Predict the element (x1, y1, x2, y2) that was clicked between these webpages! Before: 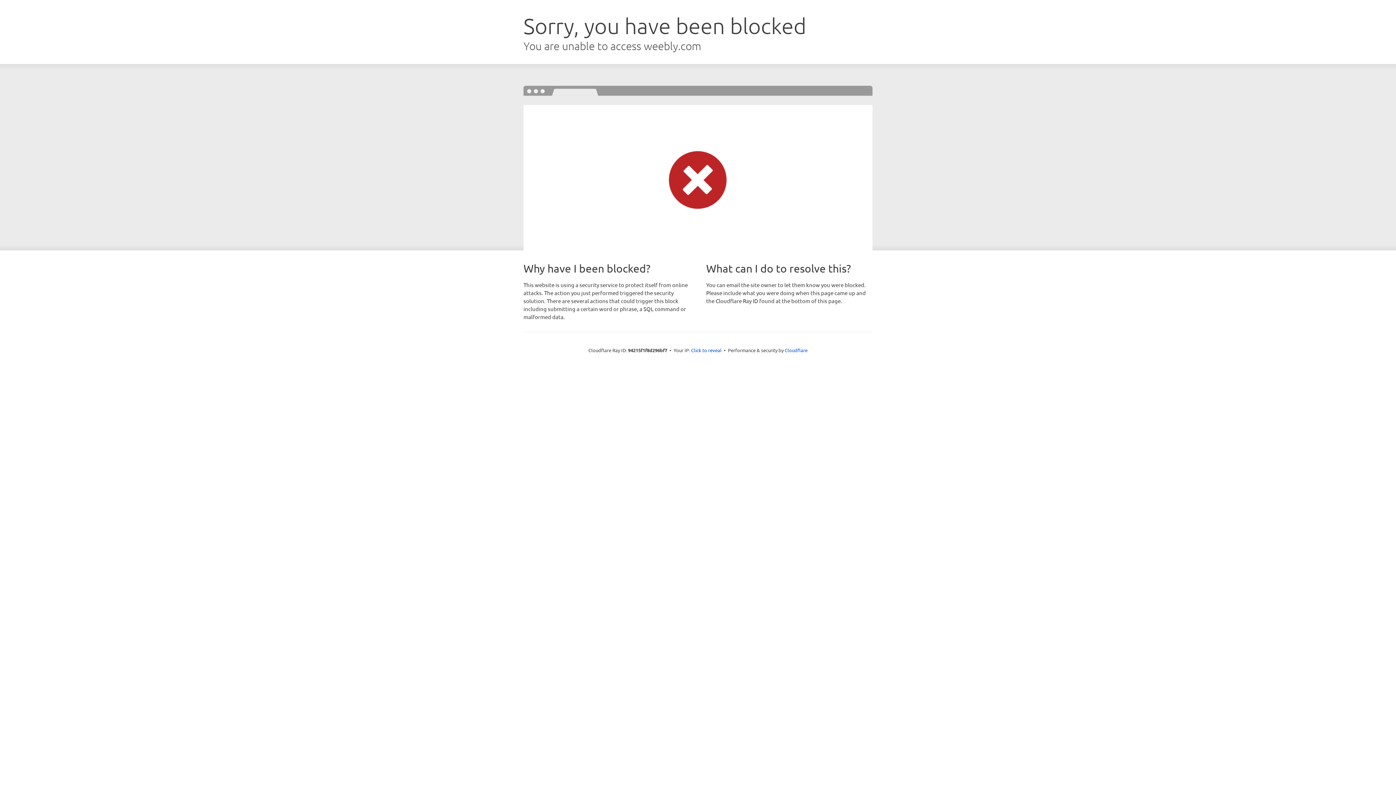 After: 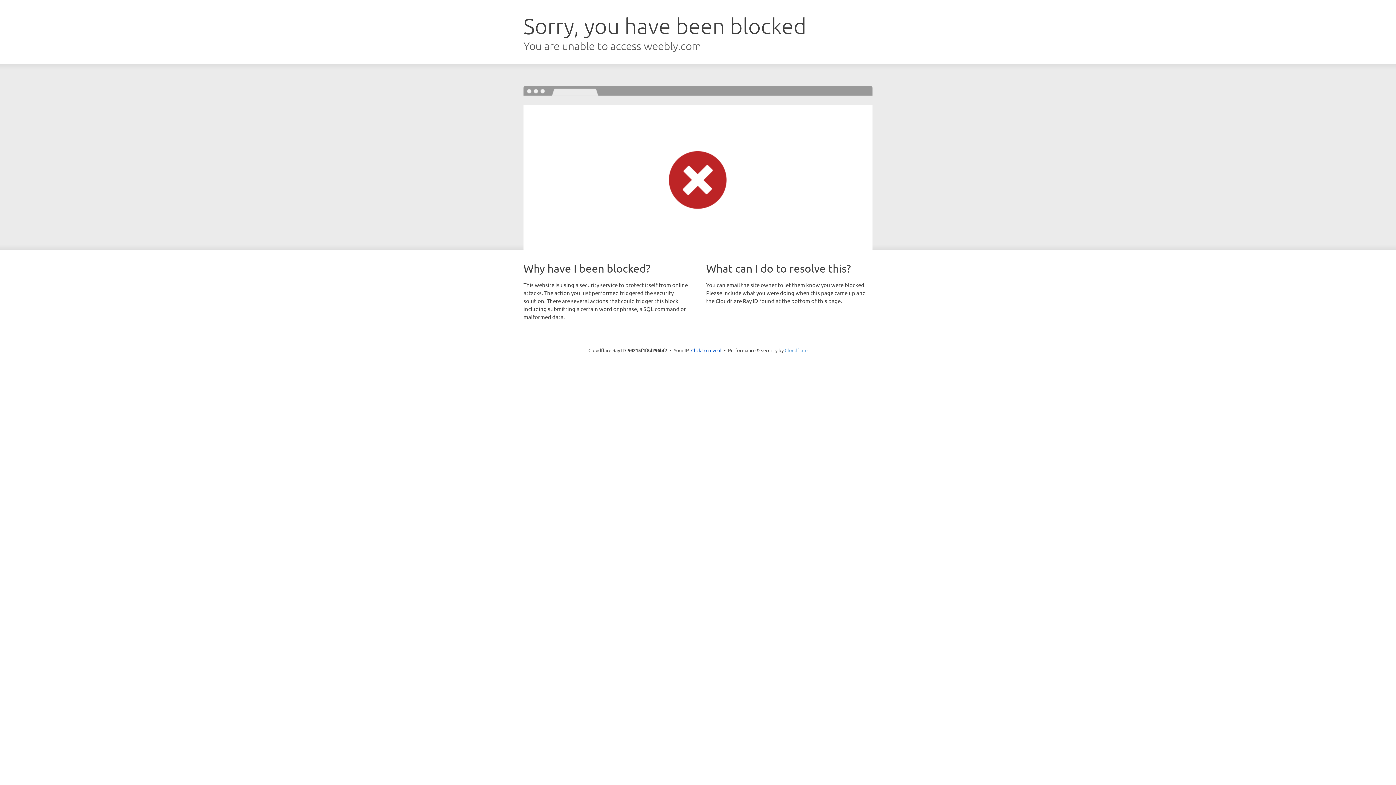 Action: label: Cloudflare bbox: (784, 347, 807, 353)